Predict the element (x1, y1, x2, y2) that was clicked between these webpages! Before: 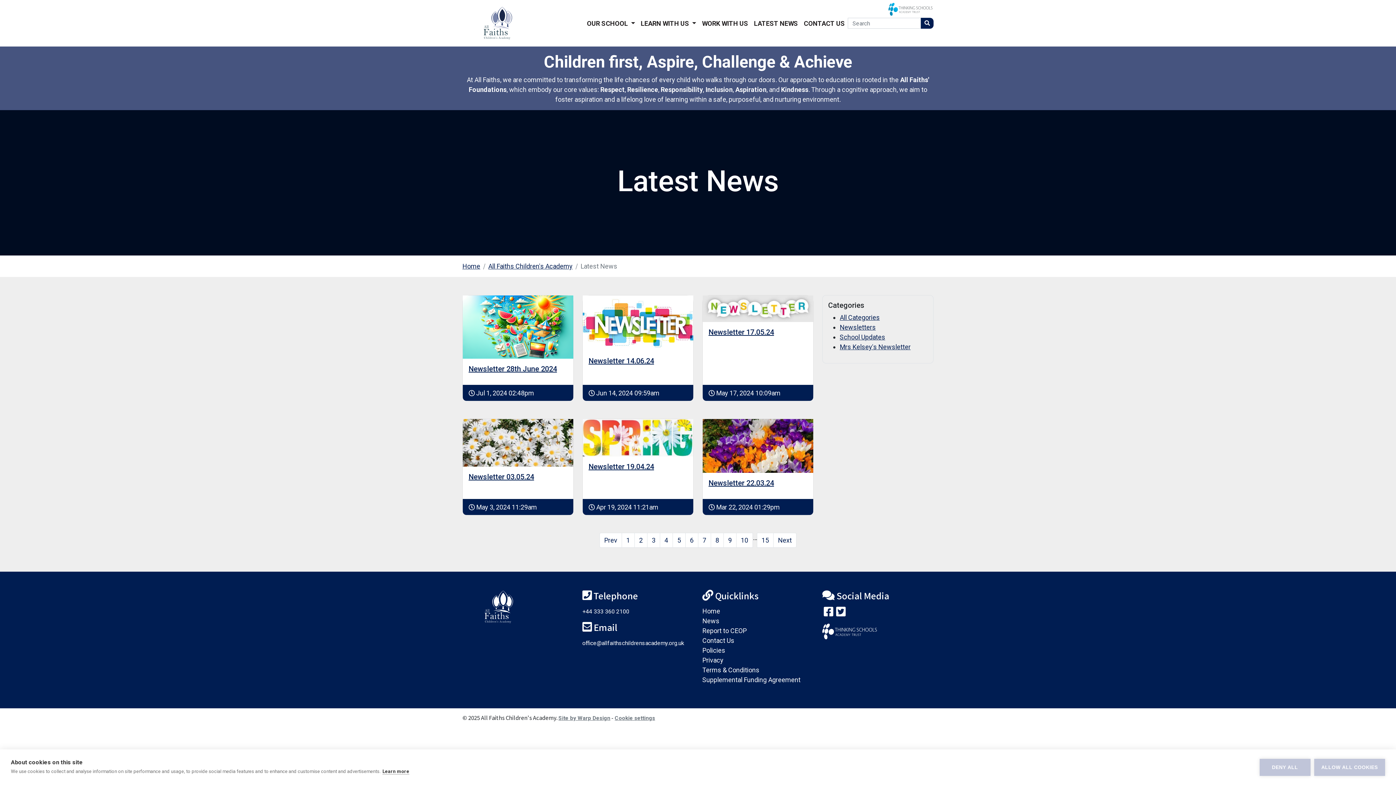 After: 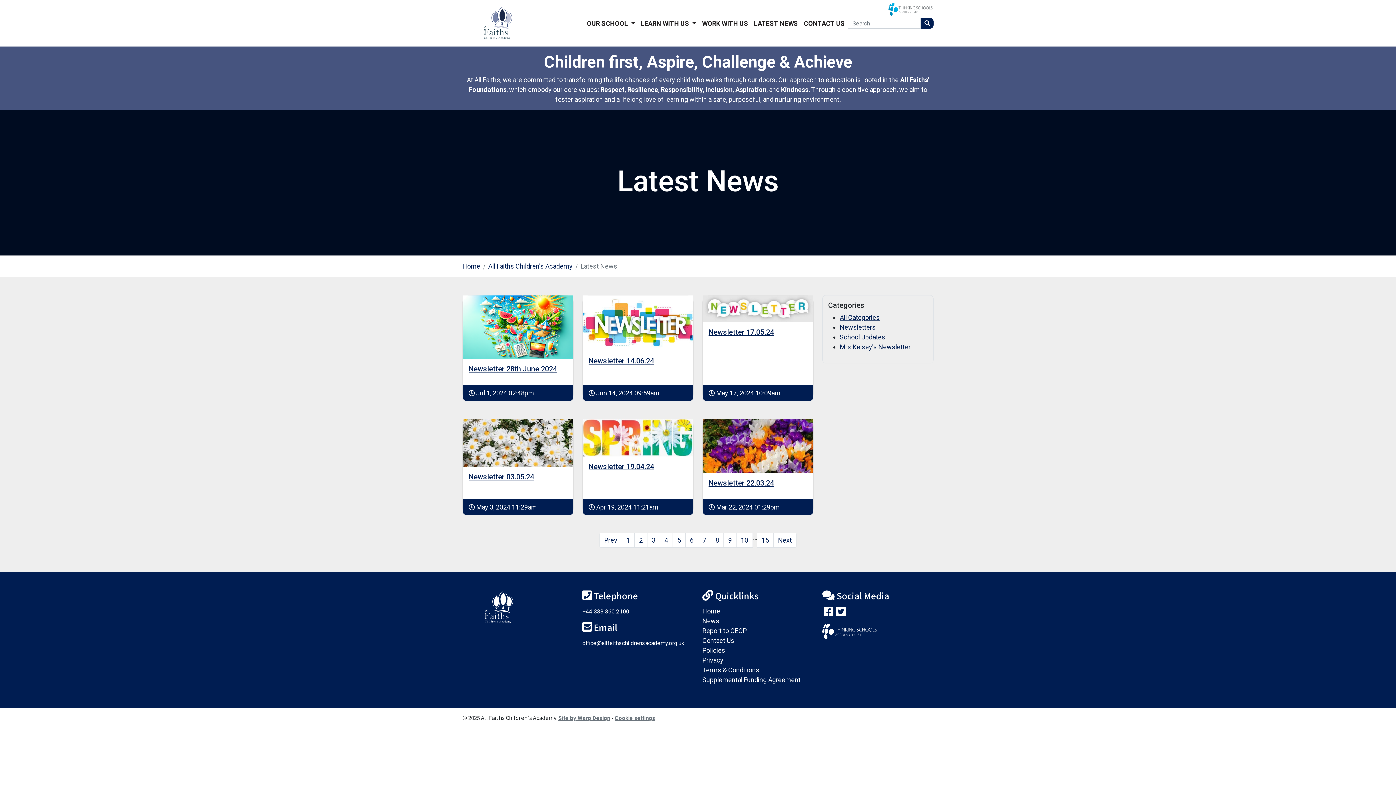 Action: label: ALLOW ALL COOKIES bbox: (1314, 759, 1385, 776)